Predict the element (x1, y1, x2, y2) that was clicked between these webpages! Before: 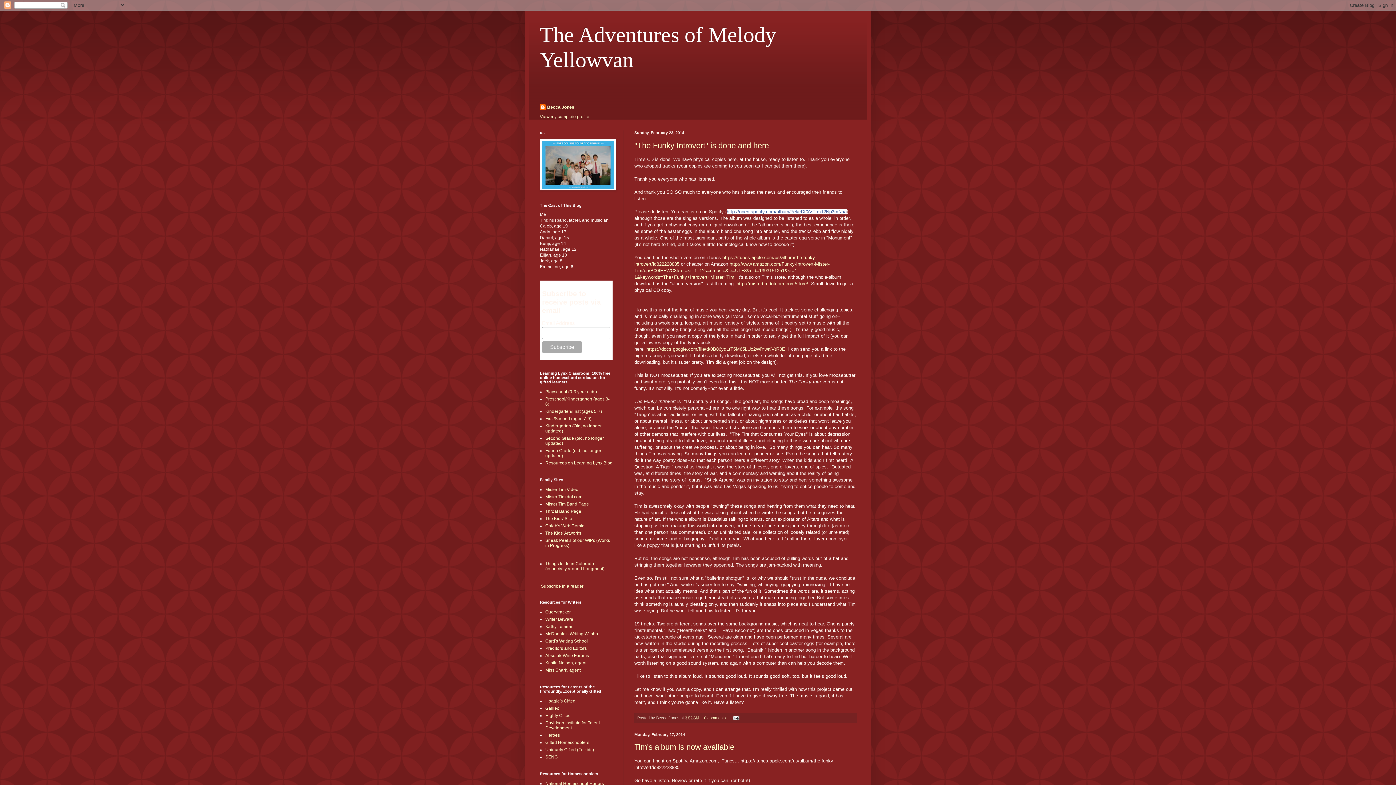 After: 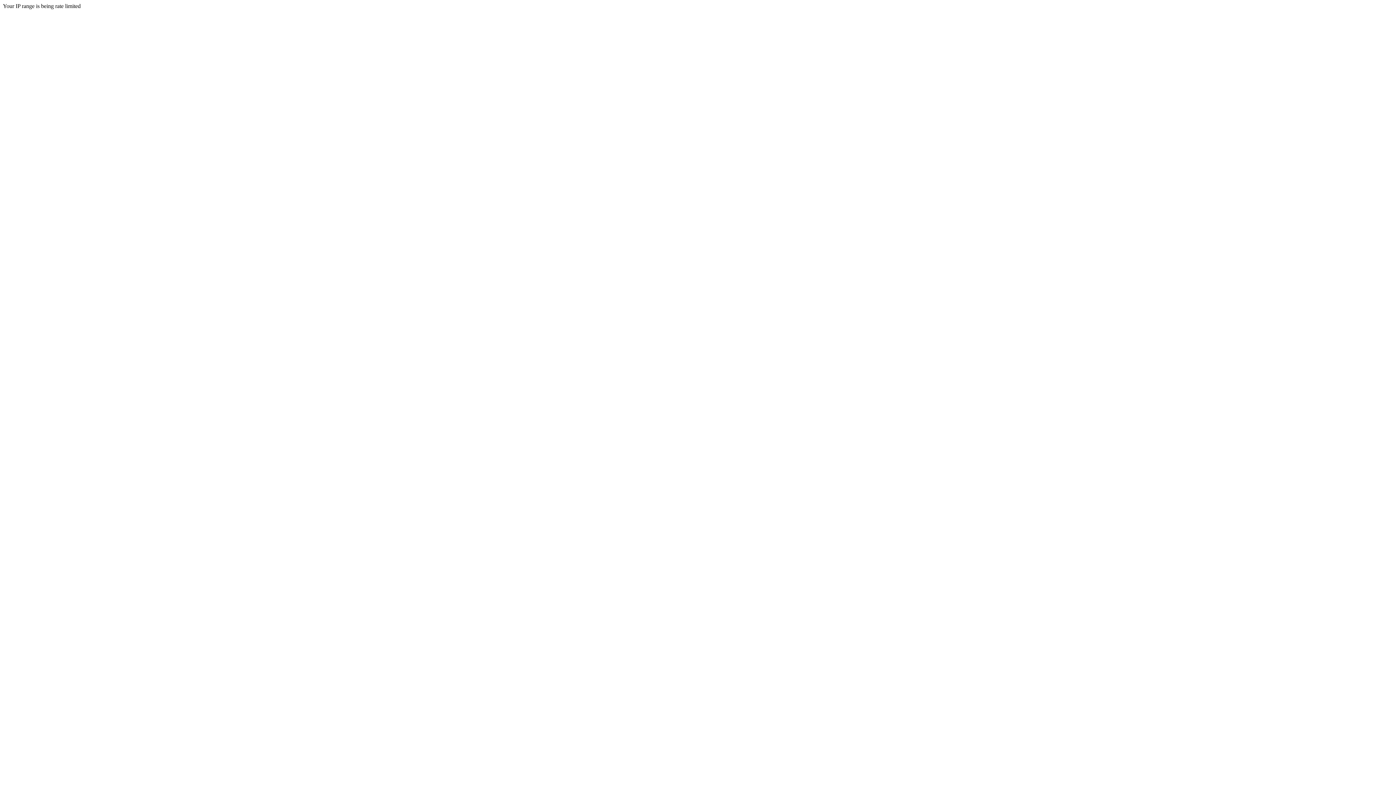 Action: bbox: (545, 733, 560, 738) label: Heroes